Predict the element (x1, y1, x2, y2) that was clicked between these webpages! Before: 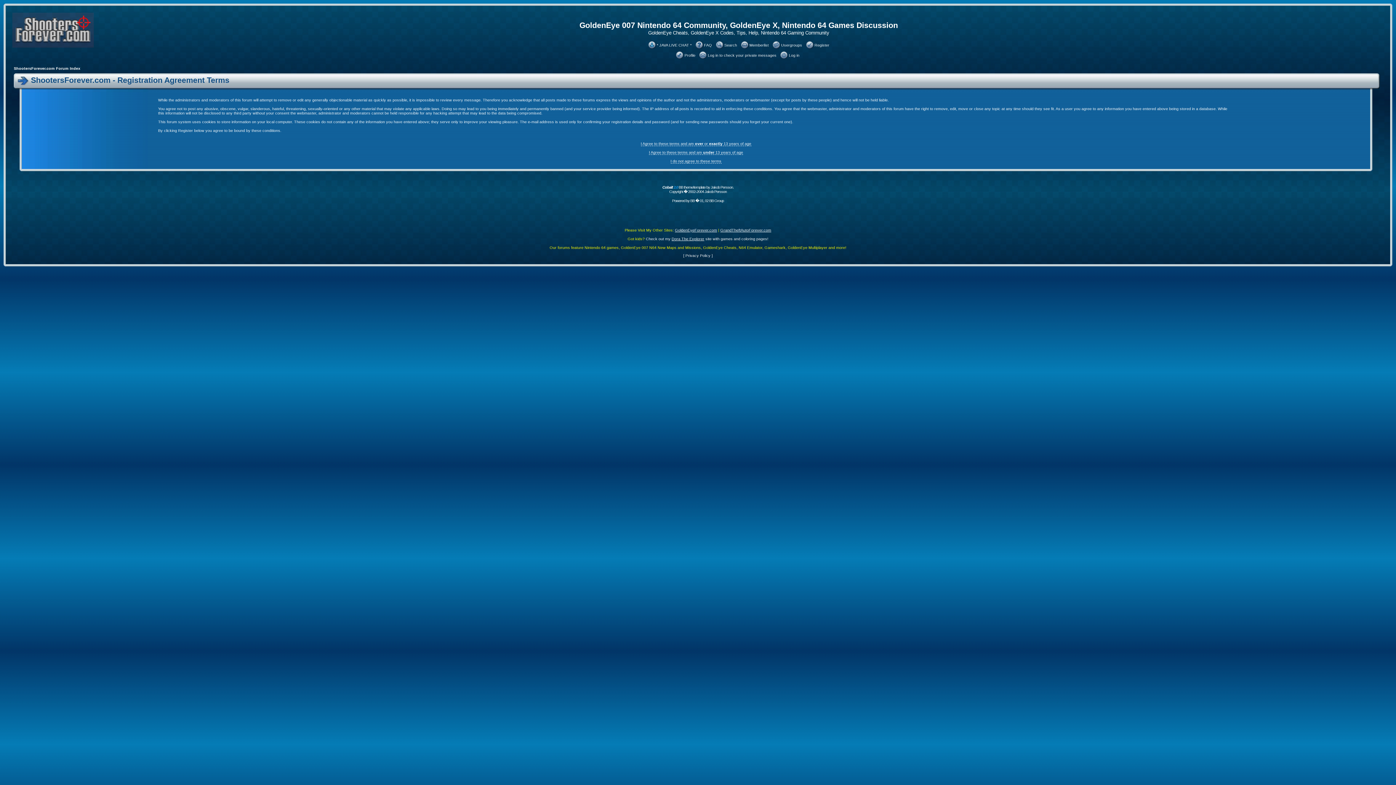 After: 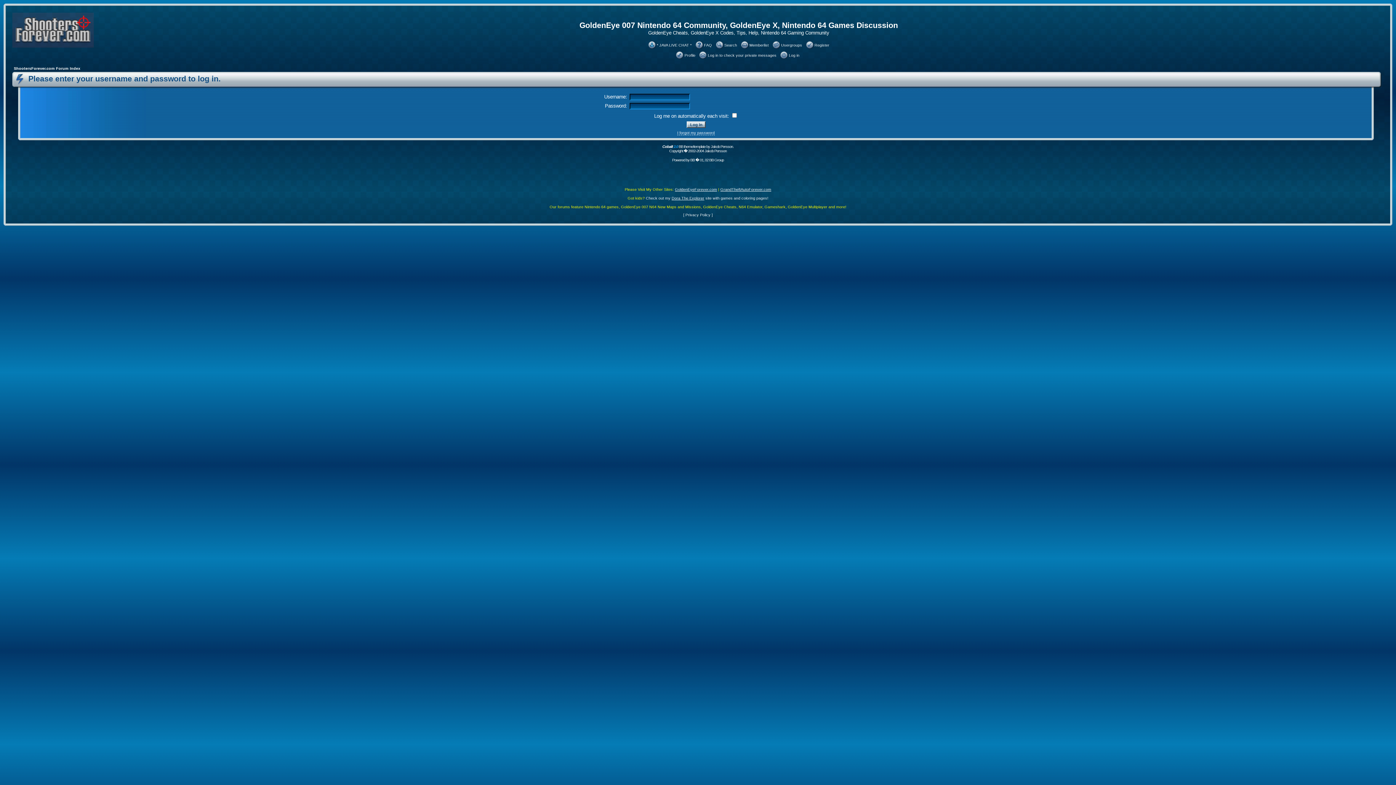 Action: bbox: (780, 55, 788, 60)